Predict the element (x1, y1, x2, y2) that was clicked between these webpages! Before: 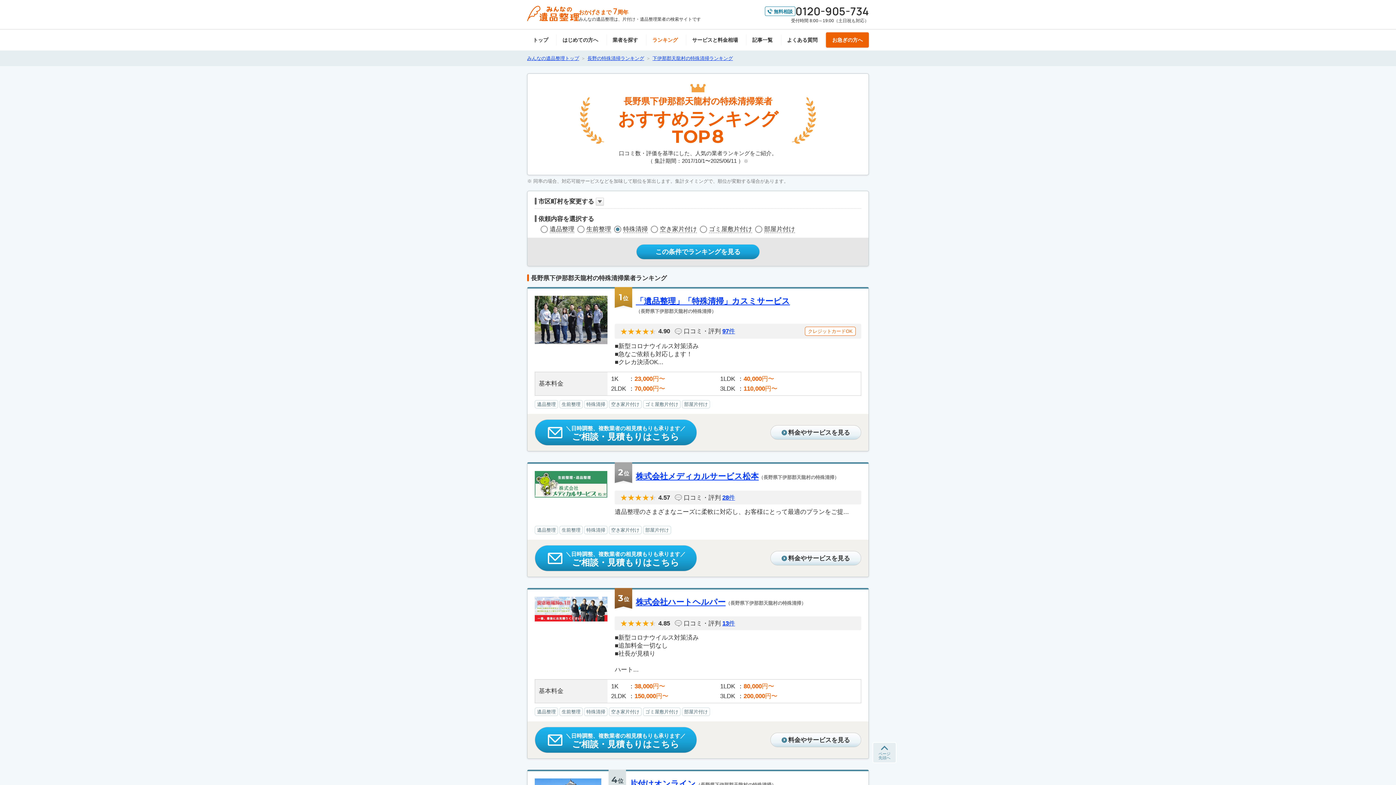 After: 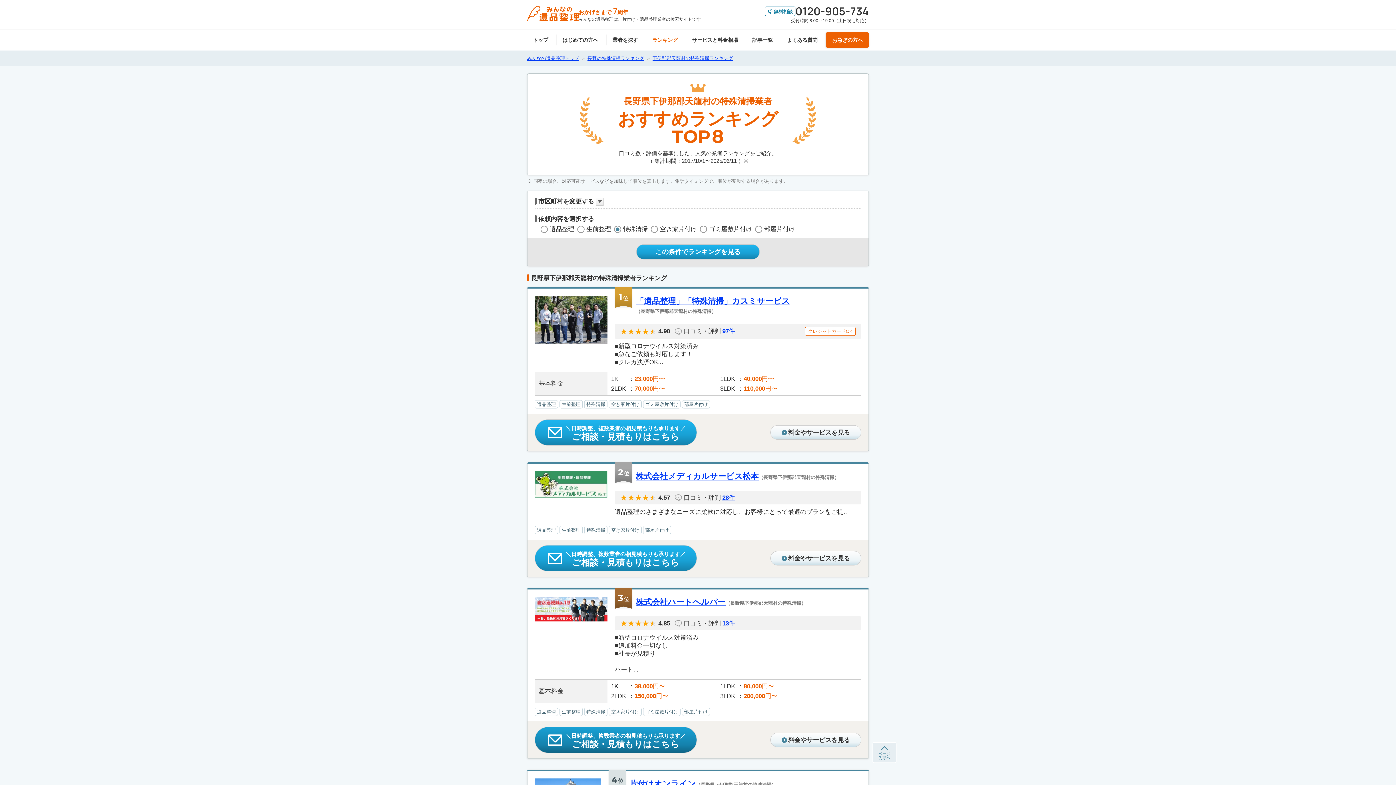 Action: label: 日時調整、複数業者の相見積もりも承ります
ご相談・見積もりはこちら bbox: (534, 727, 697, 753)